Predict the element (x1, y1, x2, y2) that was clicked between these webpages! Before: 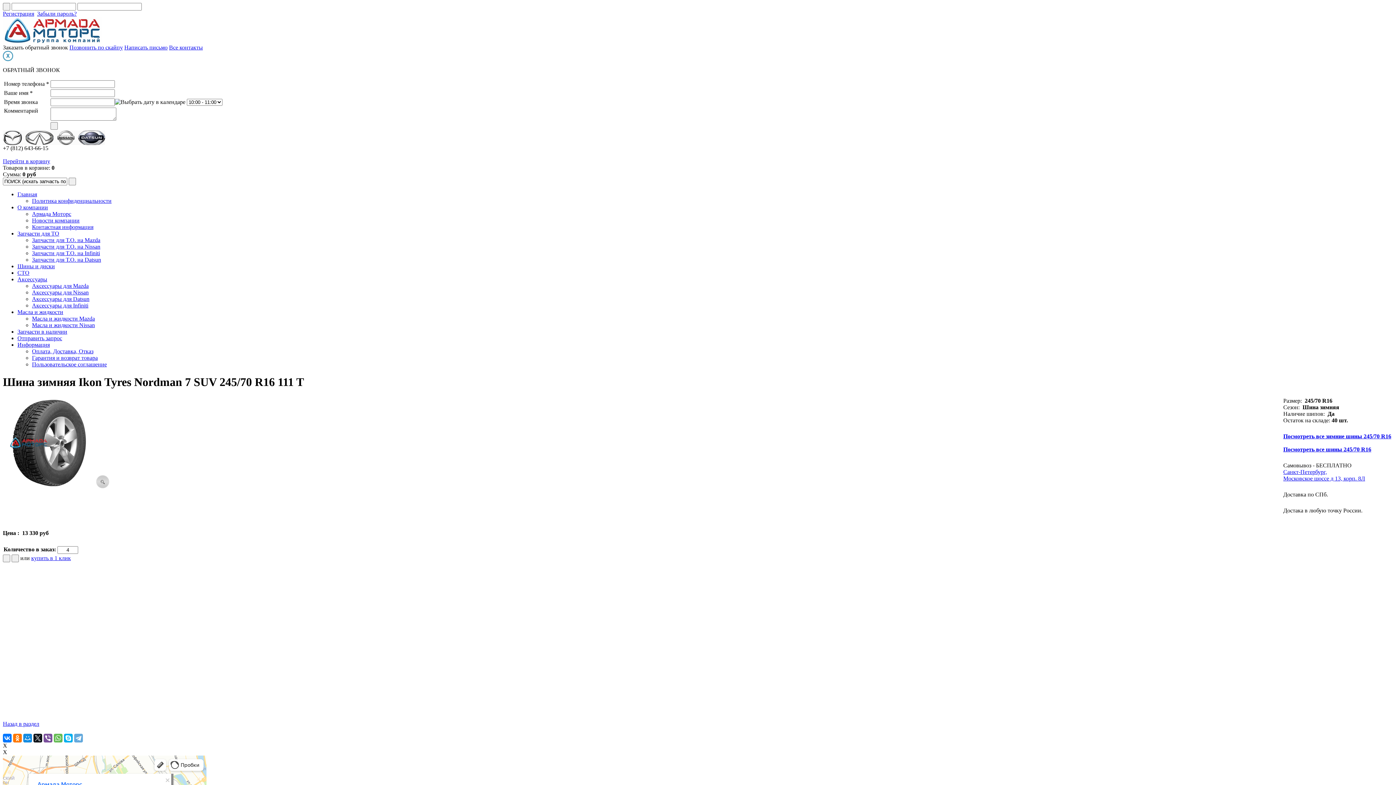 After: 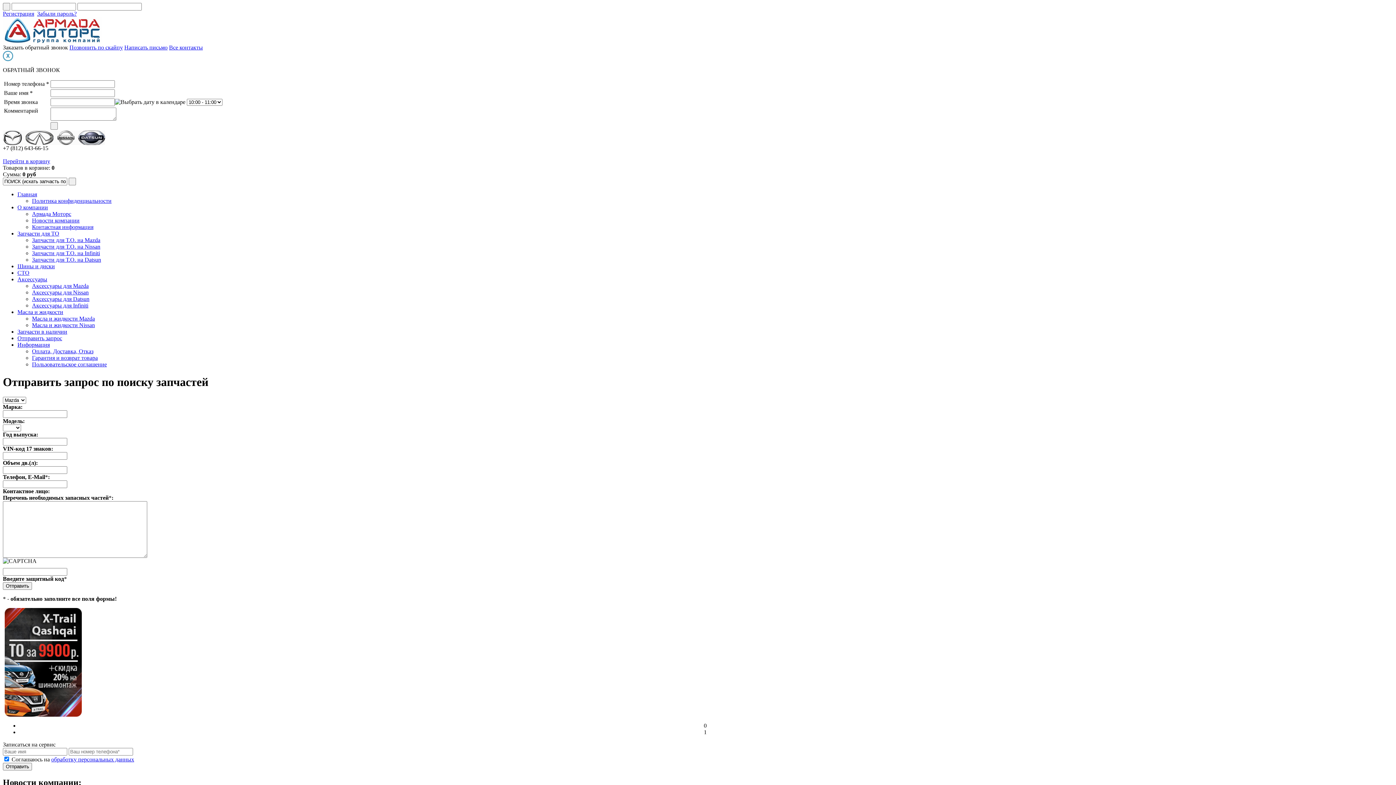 Action: bbox: (17, 335, 62, 341) label: Отправить запрос